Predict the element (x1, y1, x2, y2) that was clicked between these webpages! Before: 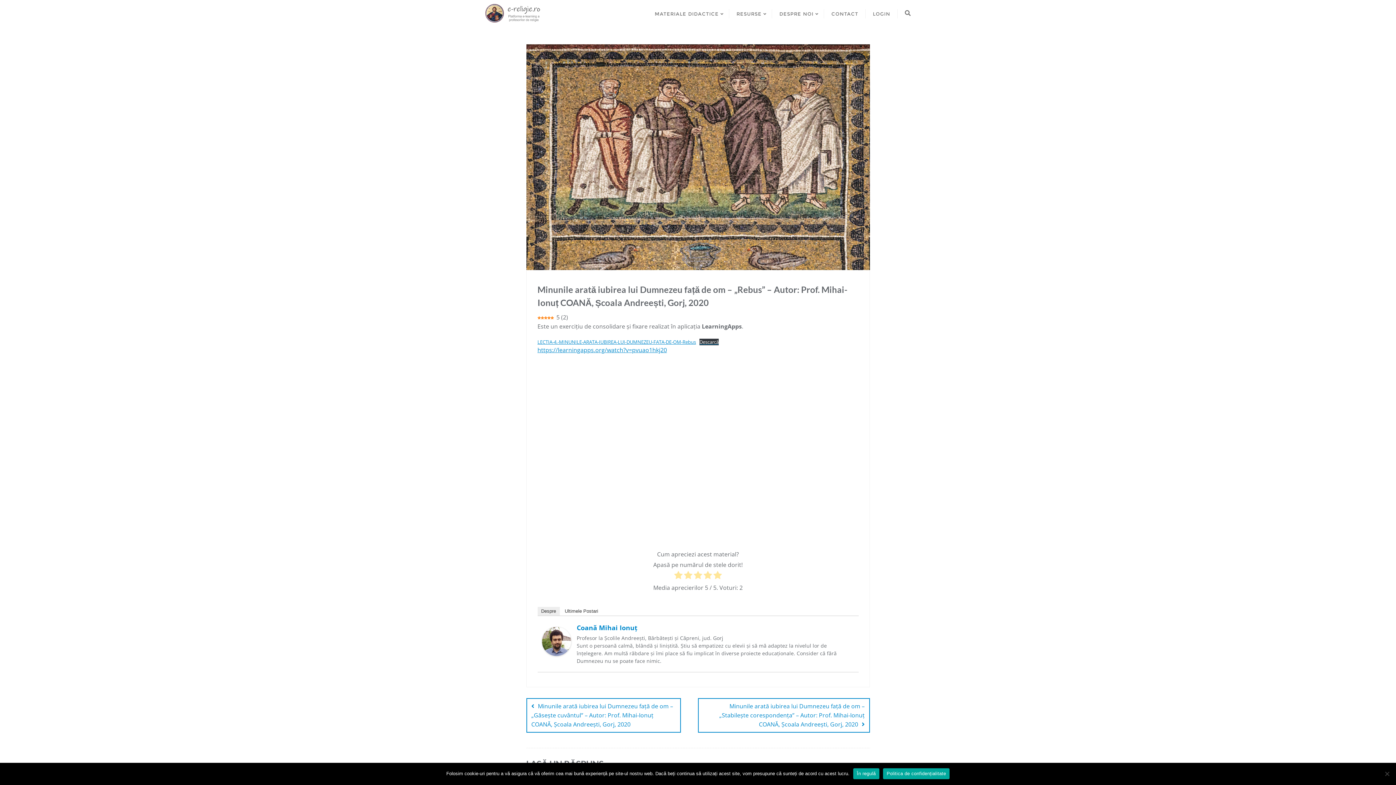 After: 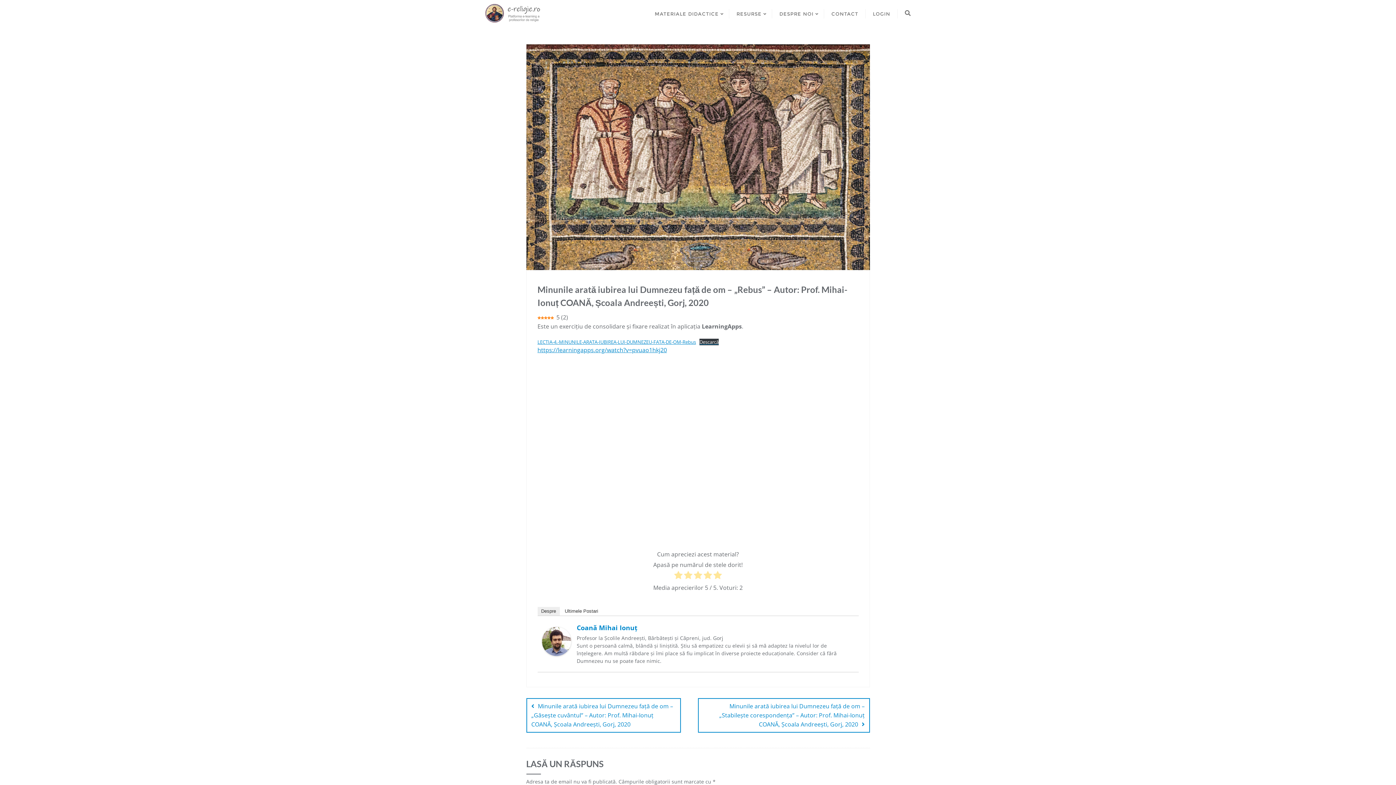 Action: bbox: (853, 768, 879, 779) label: În regulă